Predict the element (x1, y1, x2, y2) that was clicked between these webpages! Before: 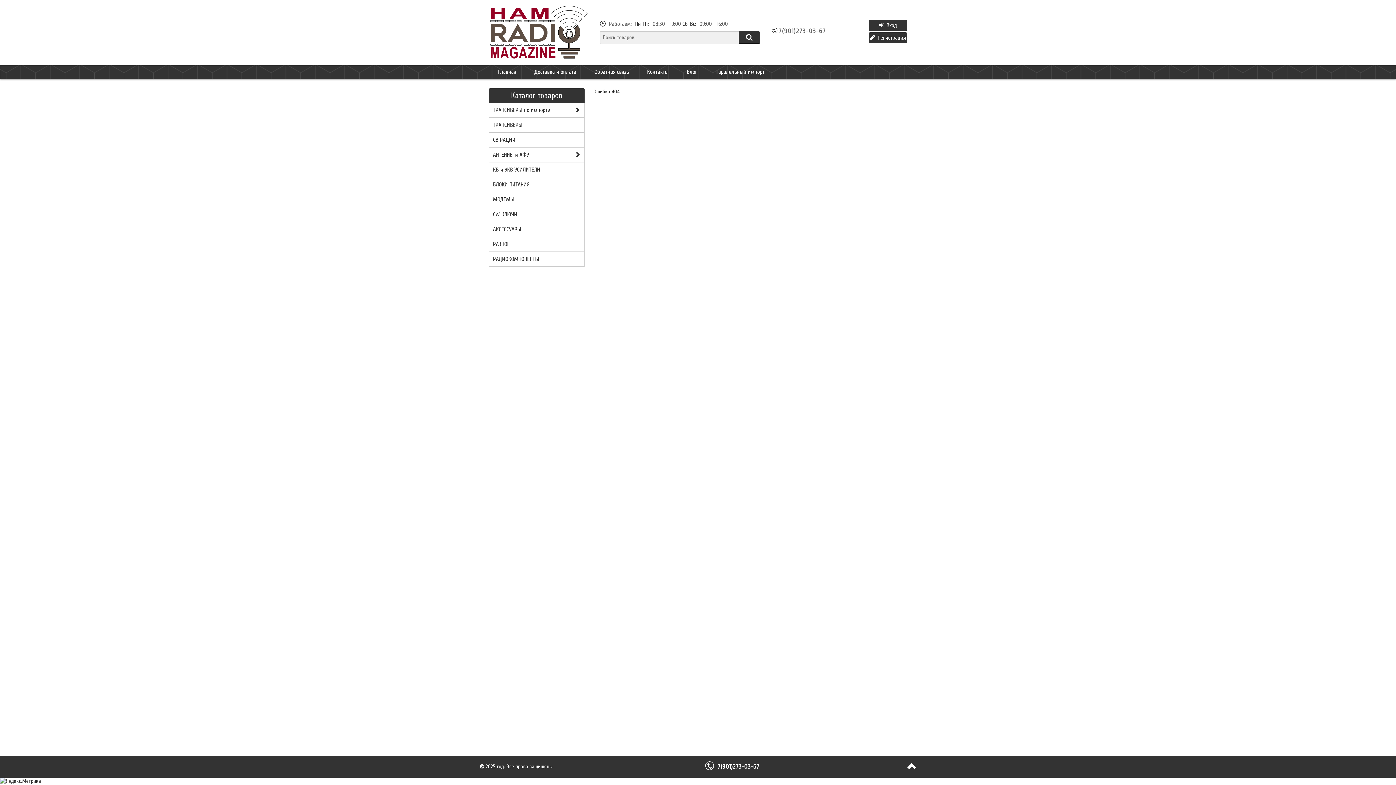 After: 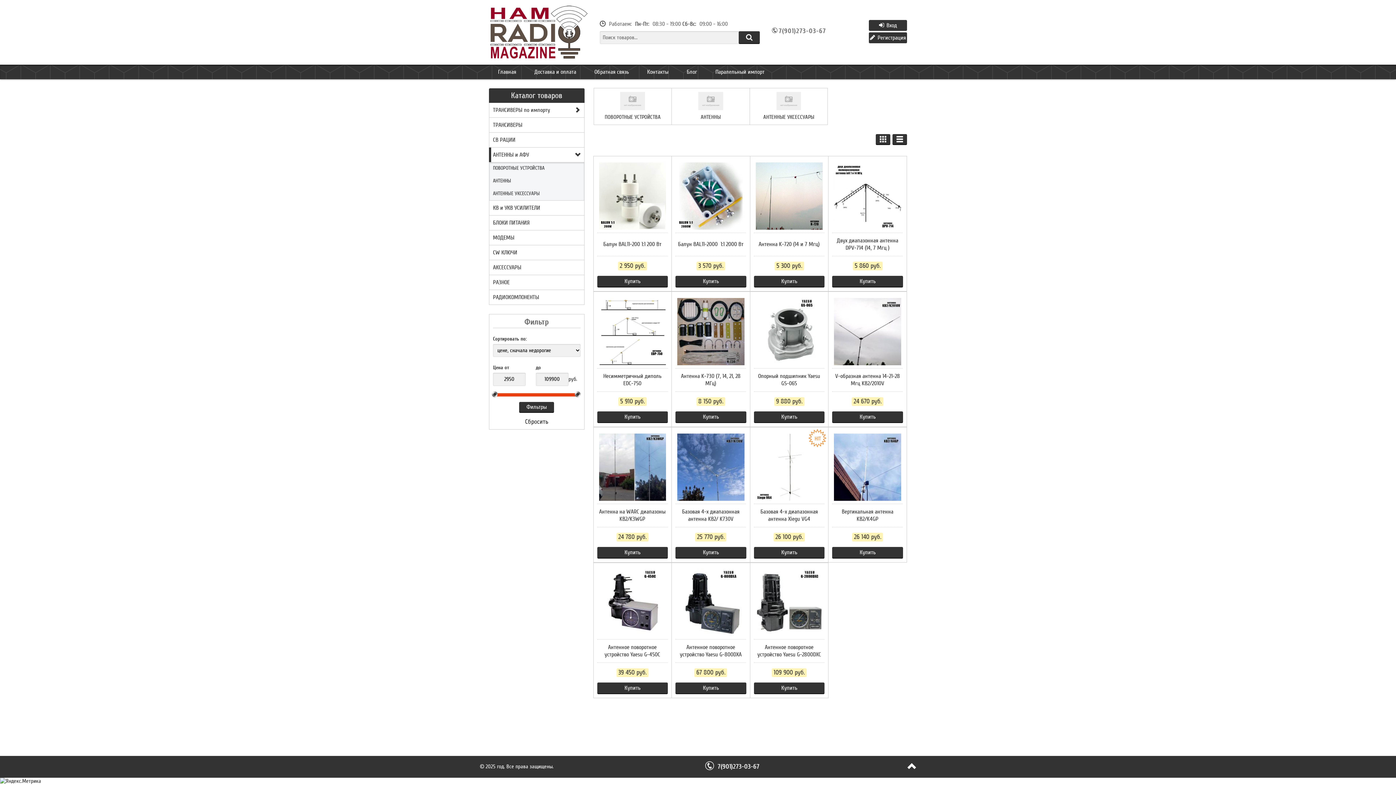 Action: bbox: (489, 147, 584, 162) label: АНТЕННЫ и АФУ